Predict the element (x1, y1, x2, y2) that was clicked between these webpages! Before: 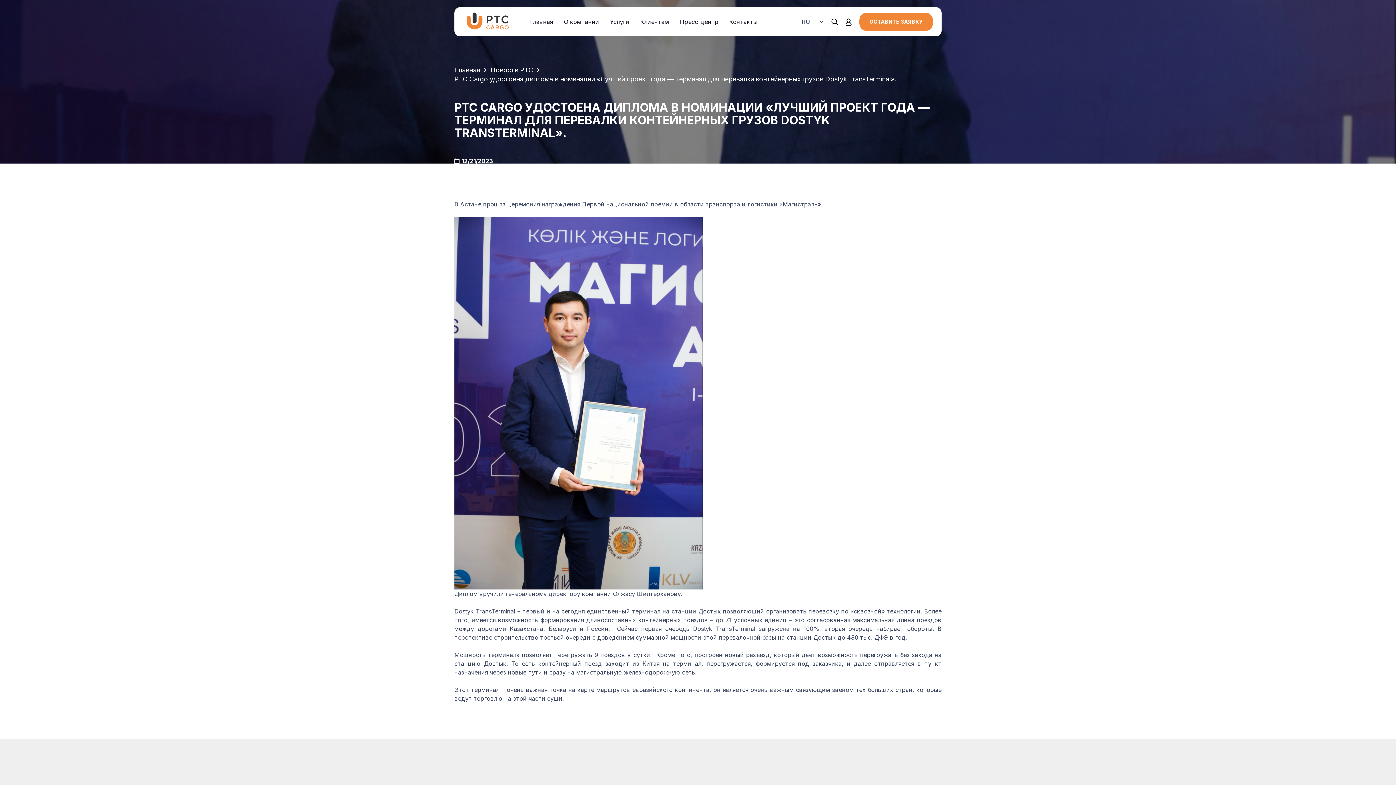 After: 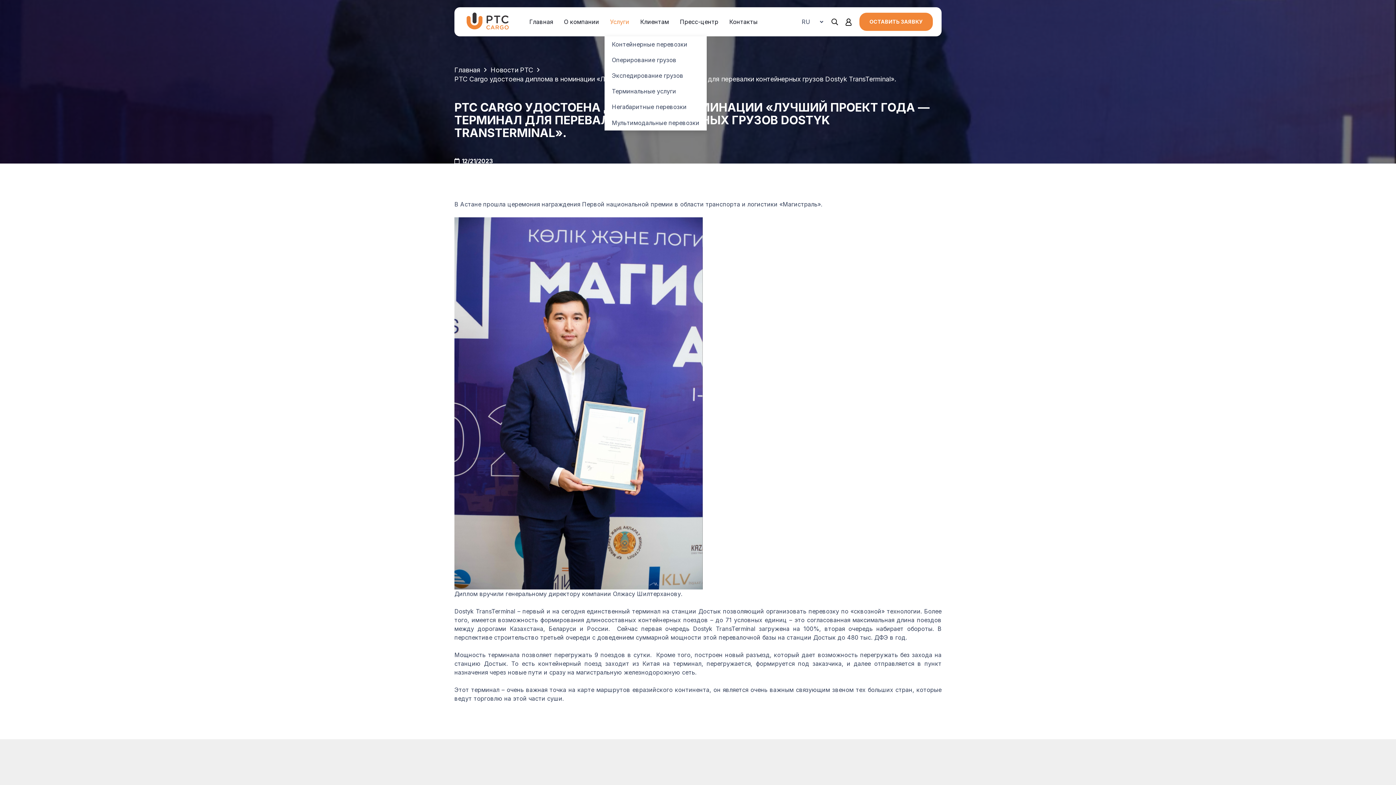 Action: bbox: (604, 7, 634, 36) label: Услуги